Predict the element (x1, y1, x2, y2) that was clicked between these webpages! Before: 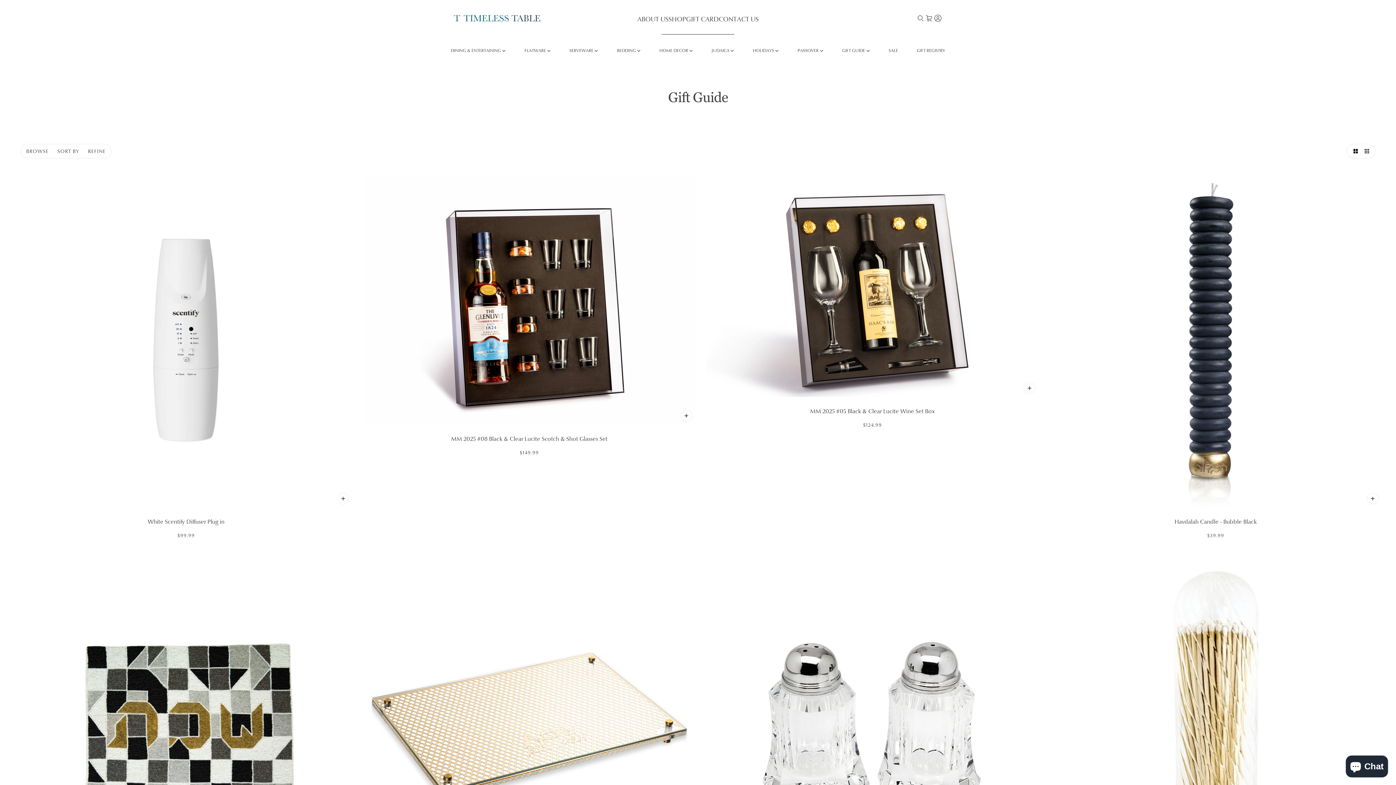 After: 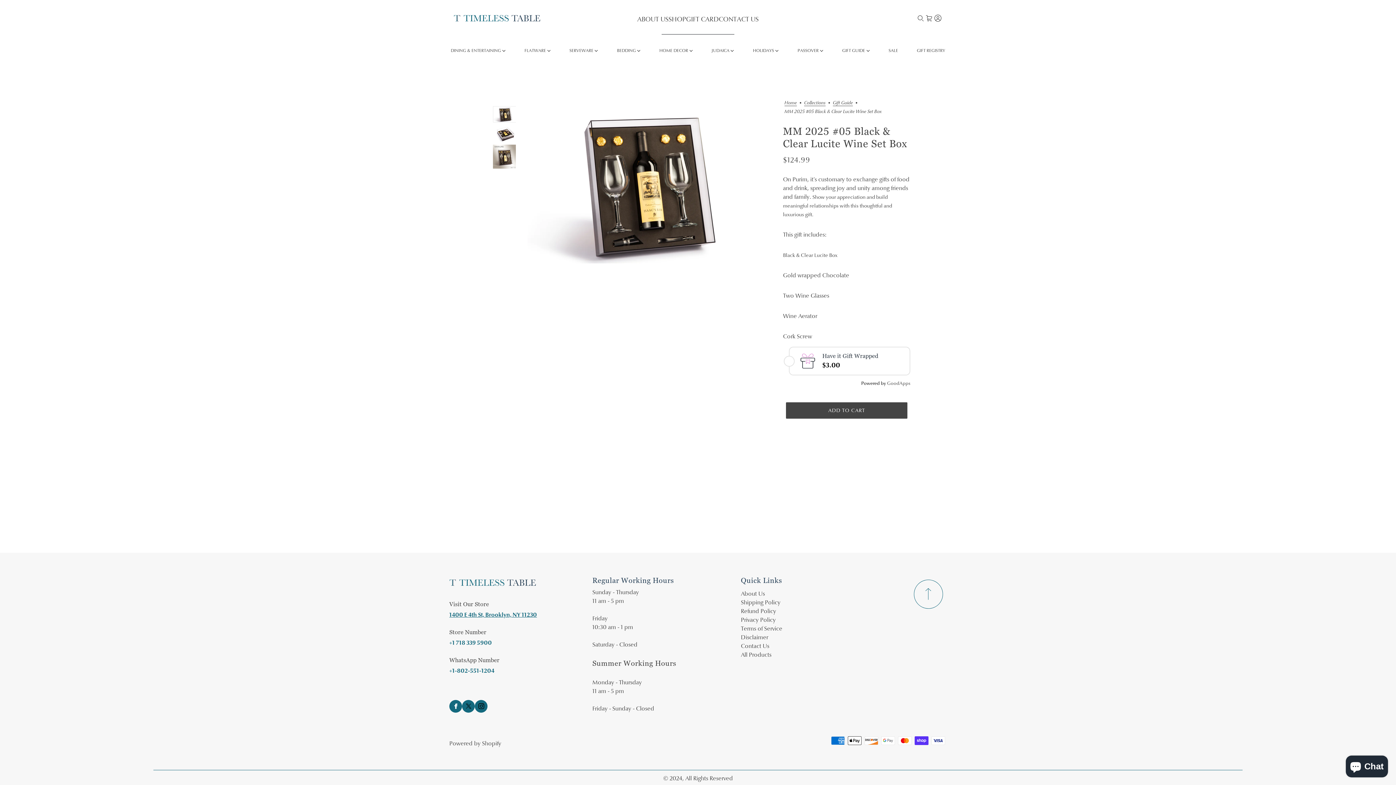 Action: bbox: (706, 175, 1038, 433) label: MM 2025 #05 Black & Clear Lucite Wine Set Box